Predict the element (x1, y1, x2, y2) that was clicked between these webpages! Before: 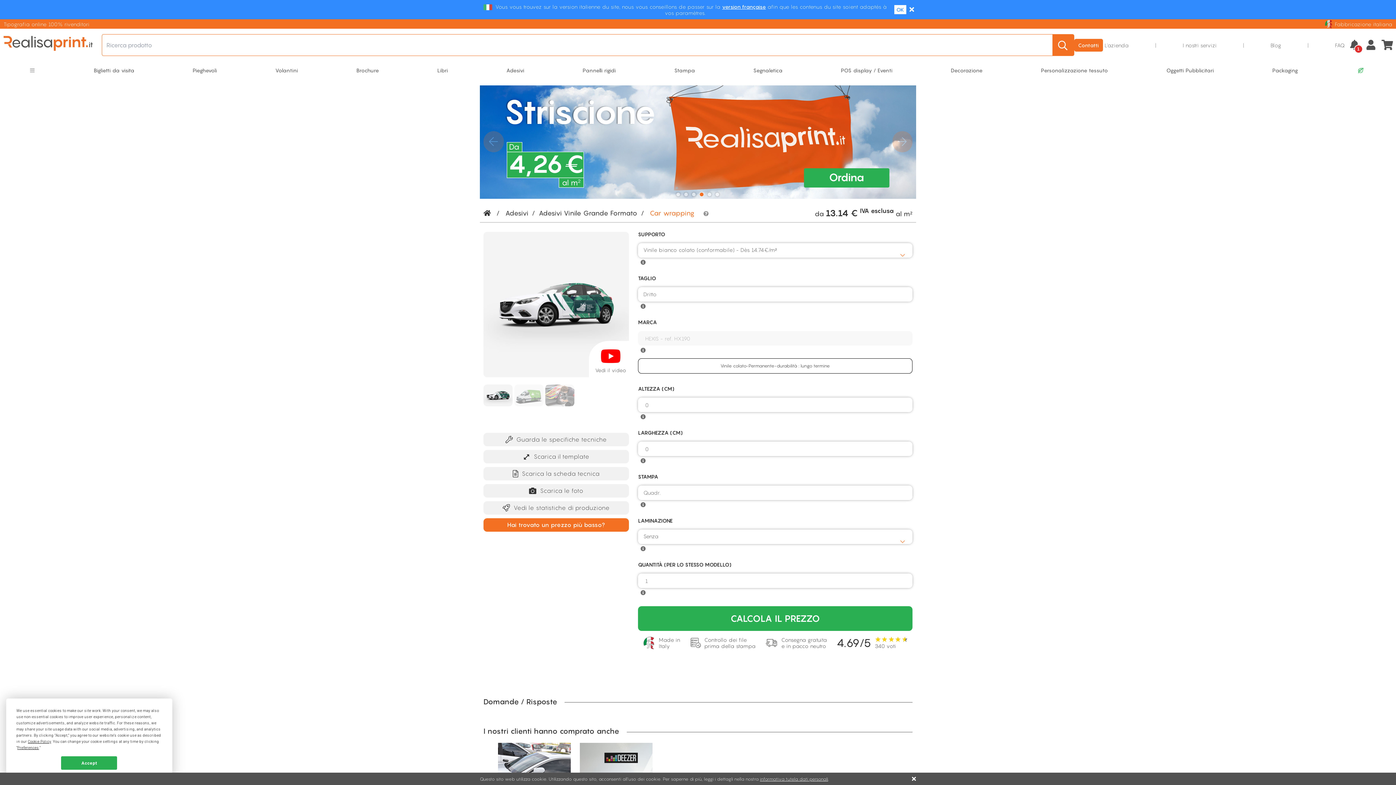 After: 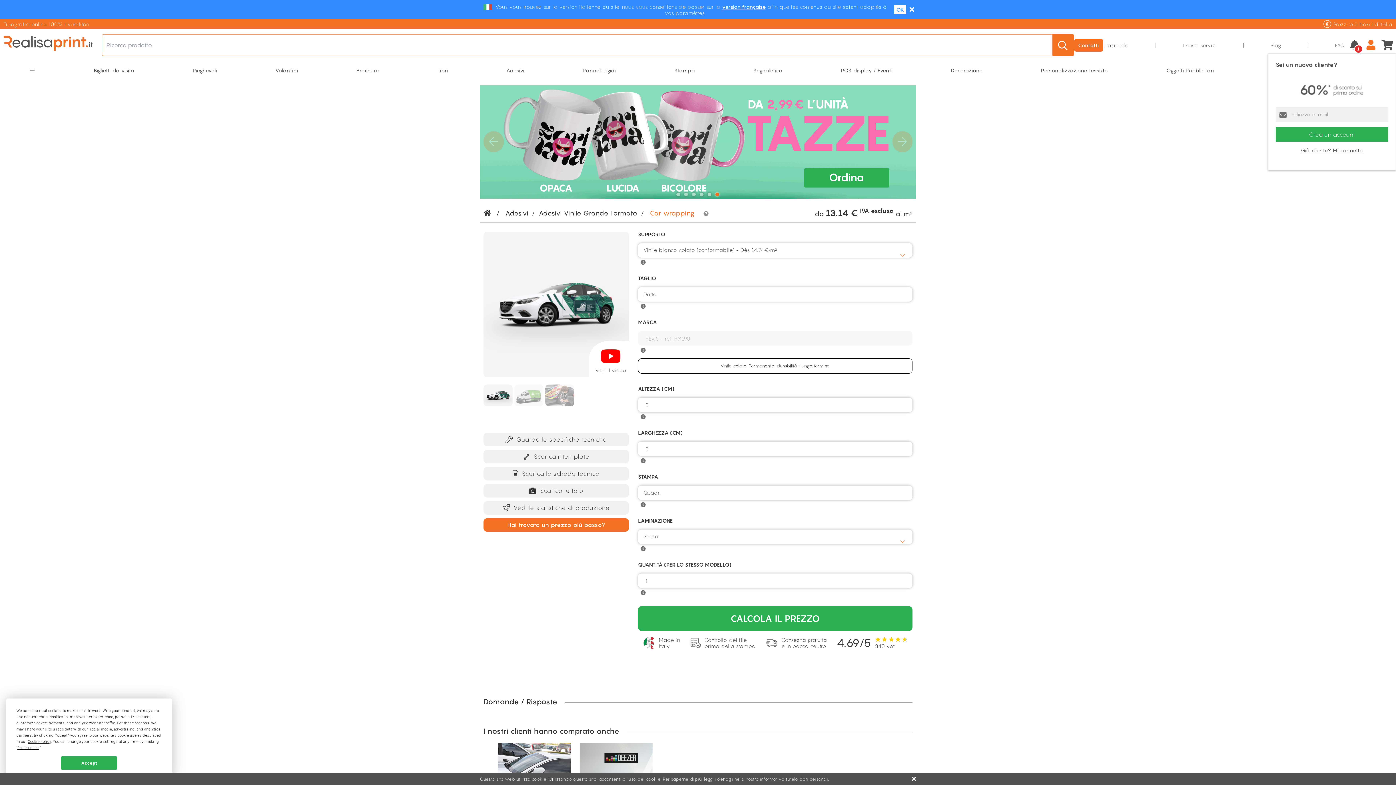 Action: bbox: (1365, 39, 1377, 50)